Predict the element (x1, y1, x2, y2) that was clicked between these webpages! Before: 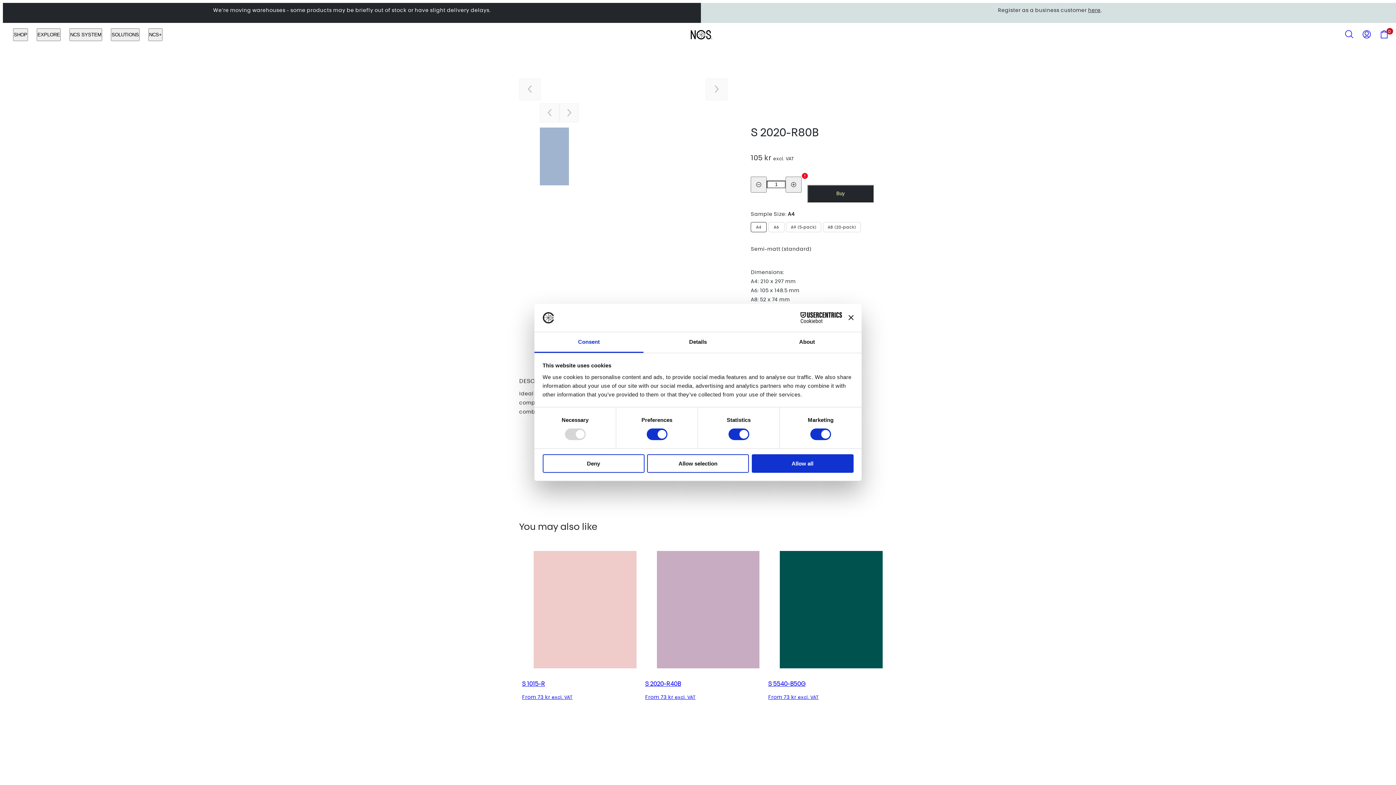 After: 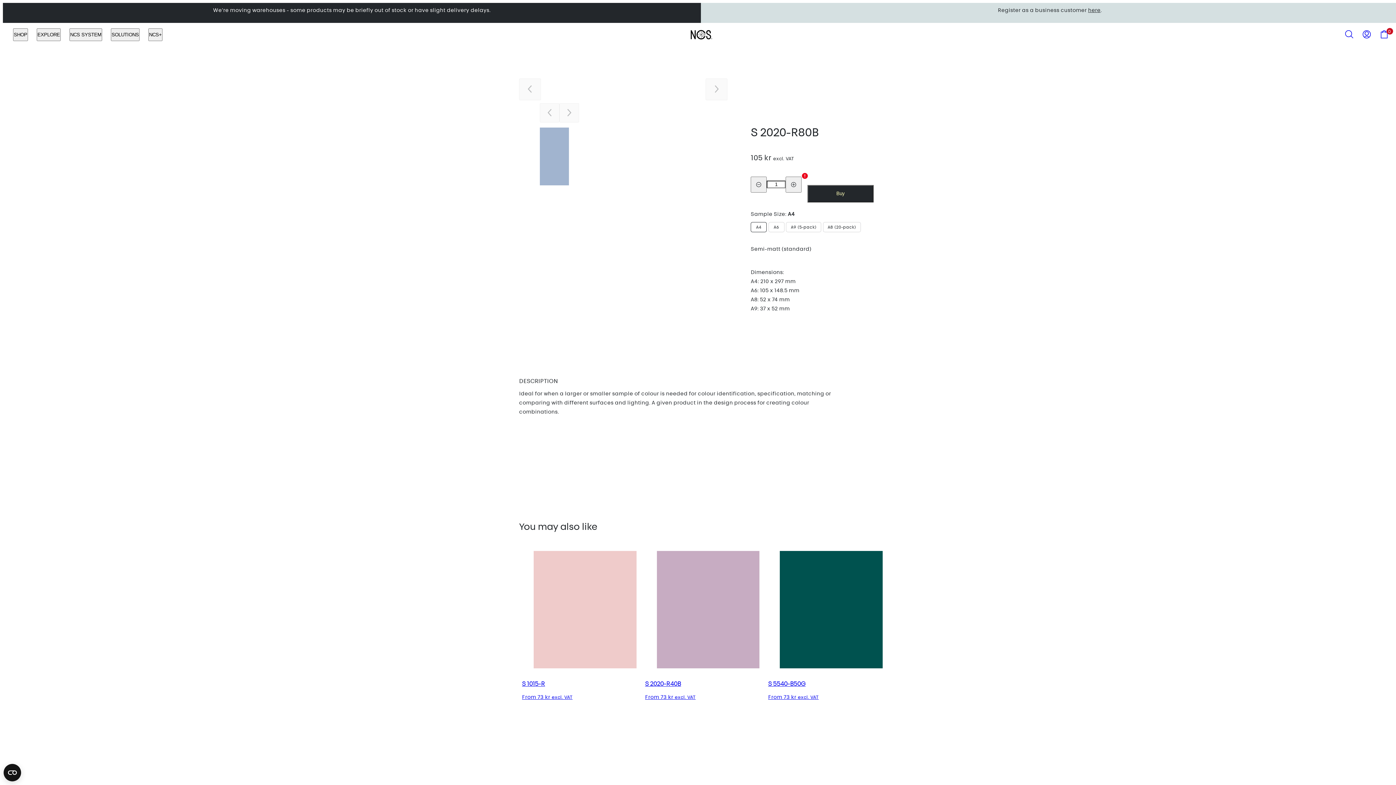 Action: bbox: (848, 315, 853, 320) label: Close banner